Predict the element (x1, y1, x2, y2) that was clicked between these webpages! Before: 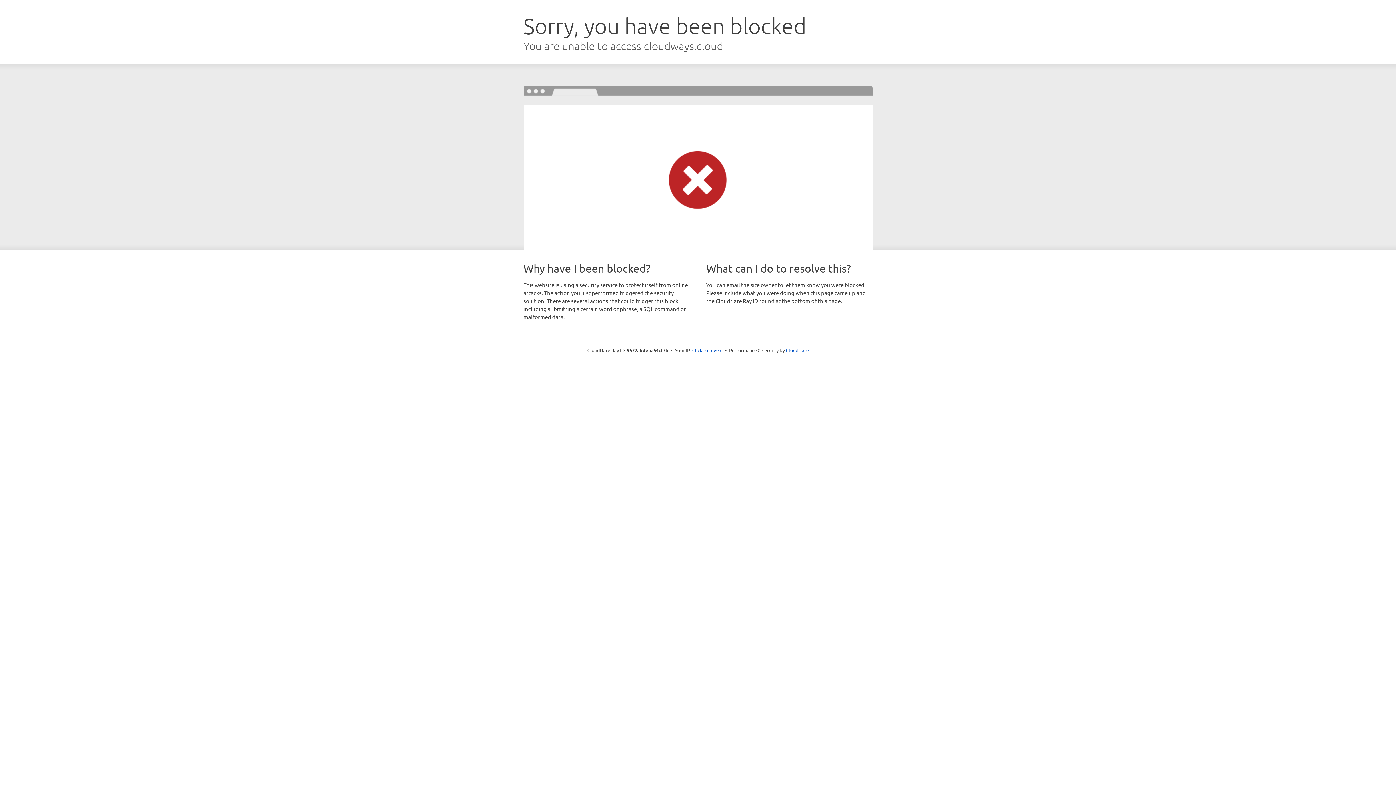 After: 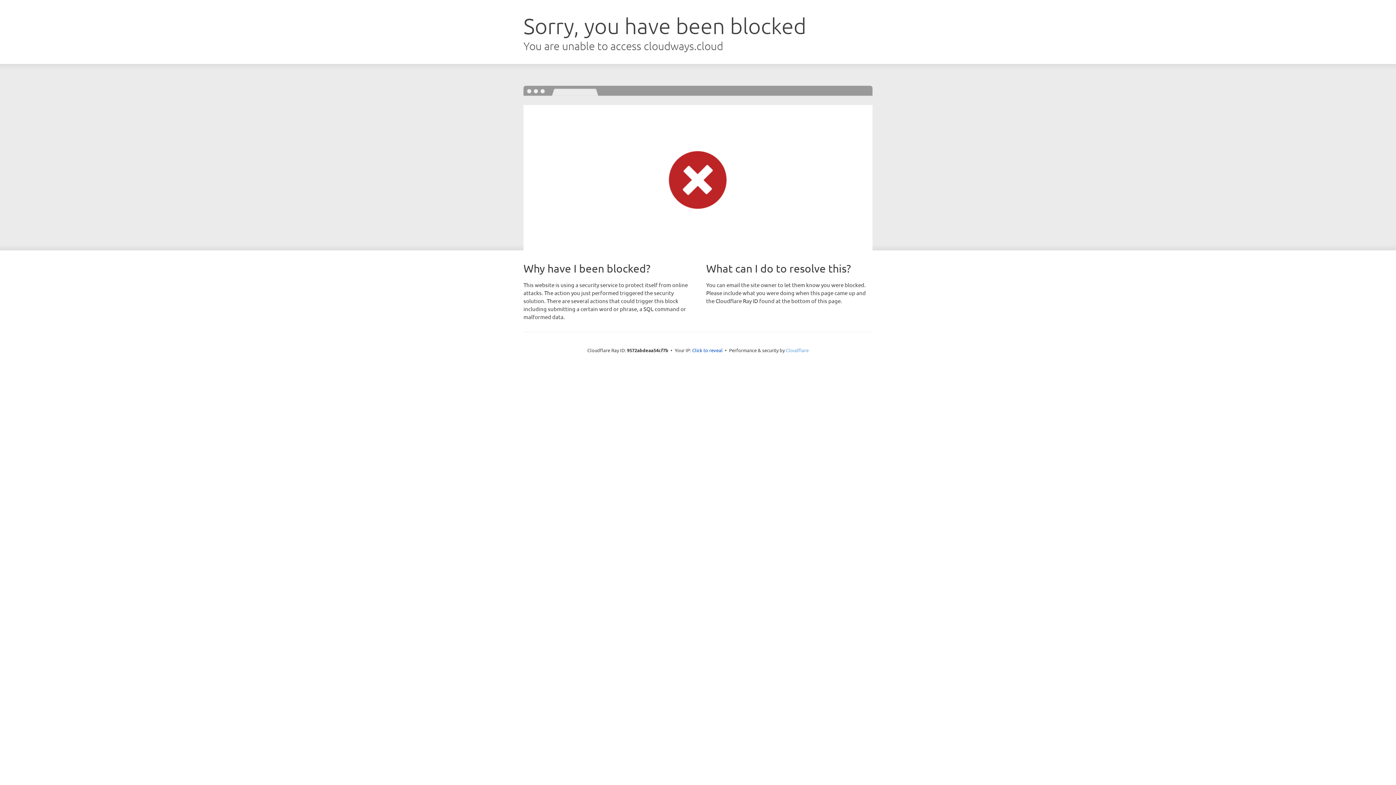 Action: label: Cloudflare bbox: (786, 347, 808, 353)